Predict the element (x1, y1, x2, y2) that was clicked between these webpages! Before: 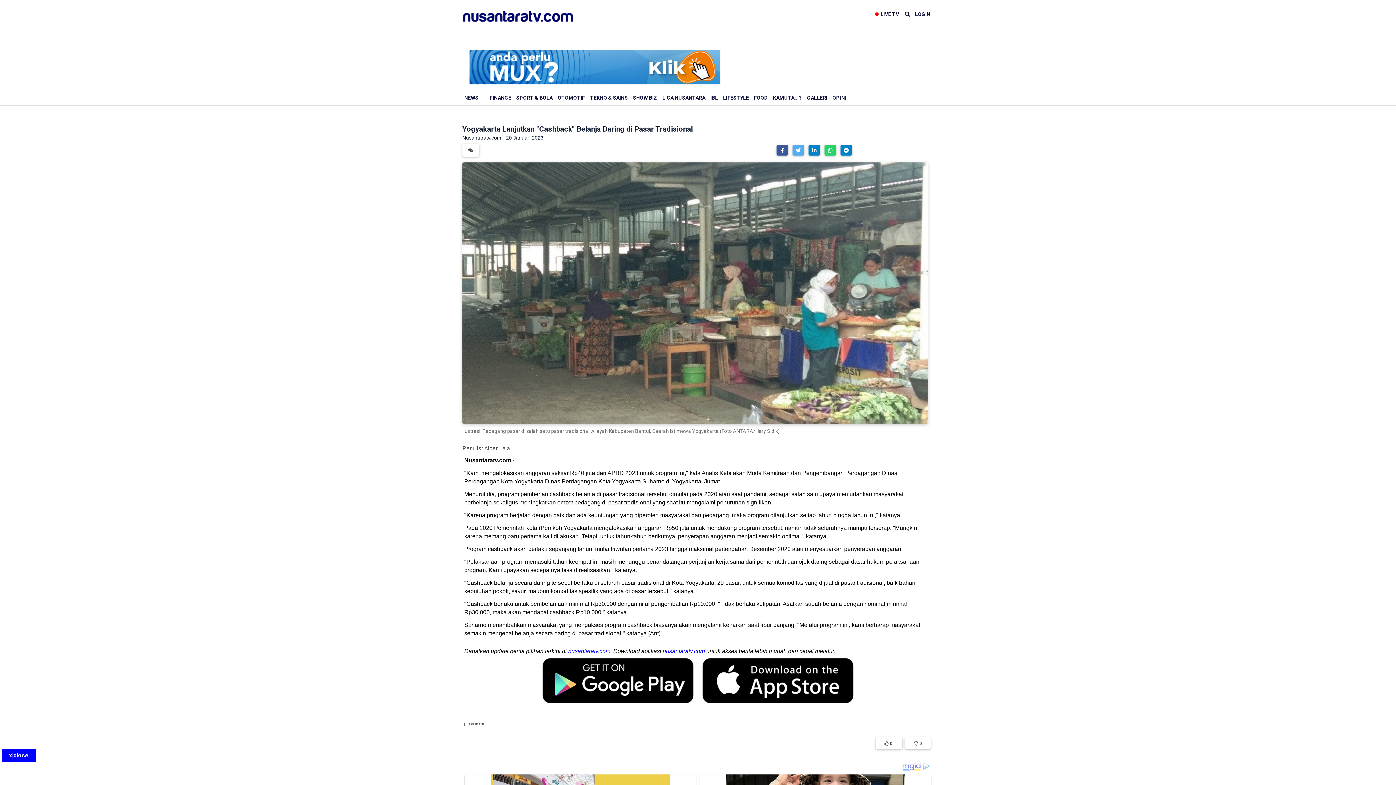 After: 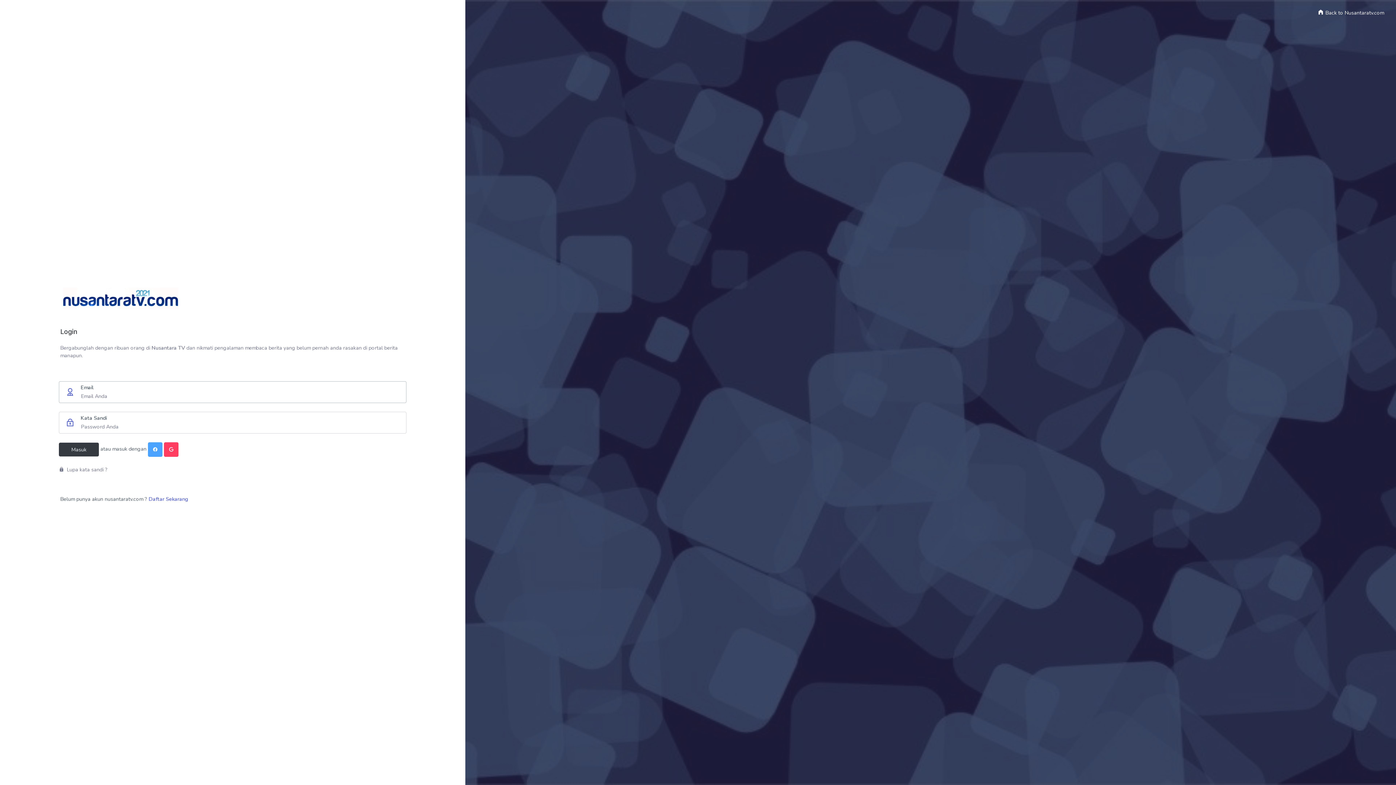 Action: bbox: (913, 6, 932, 21) label: LOGIN